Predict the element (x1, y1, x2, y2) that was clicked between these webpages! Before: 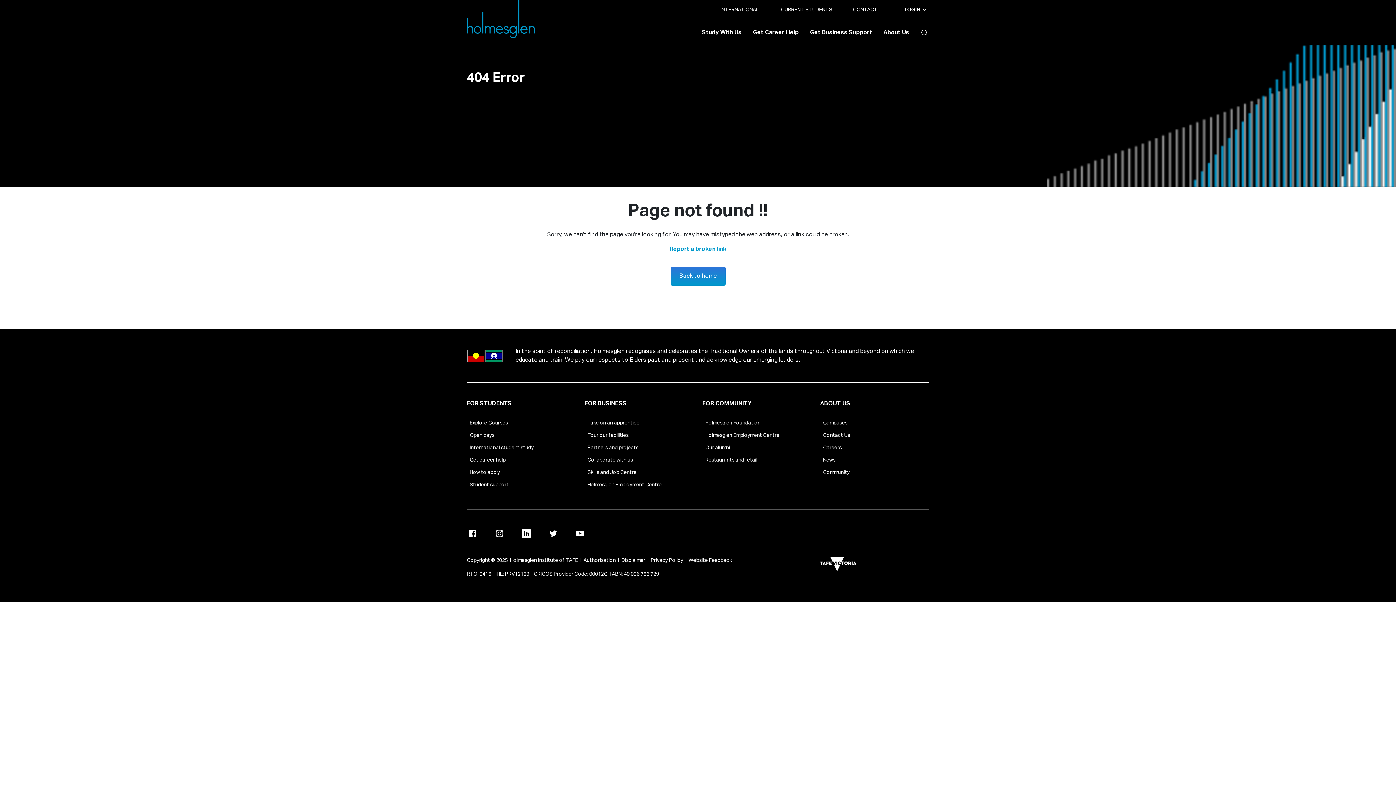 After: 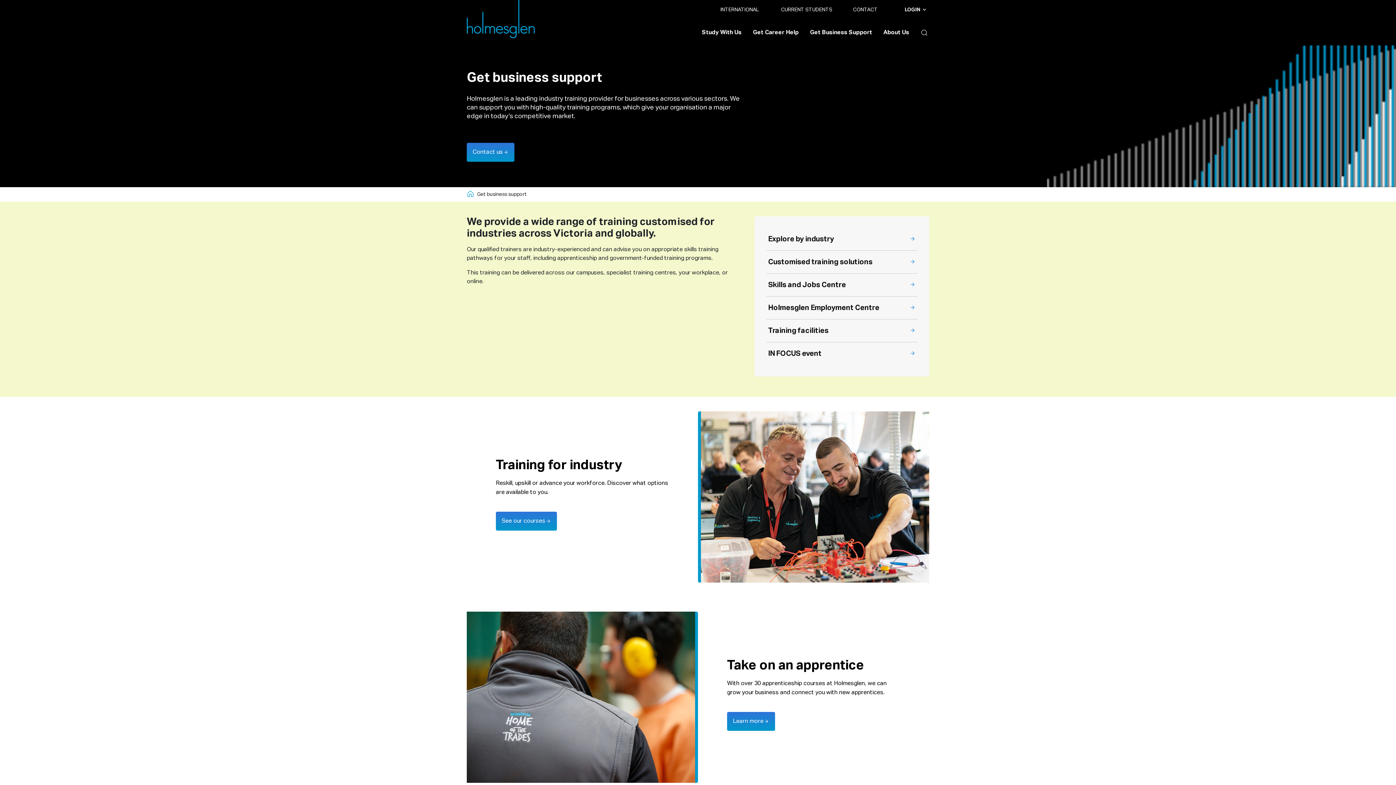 Action: label: Get Business Support bbox: (807, 19, 877, 45)